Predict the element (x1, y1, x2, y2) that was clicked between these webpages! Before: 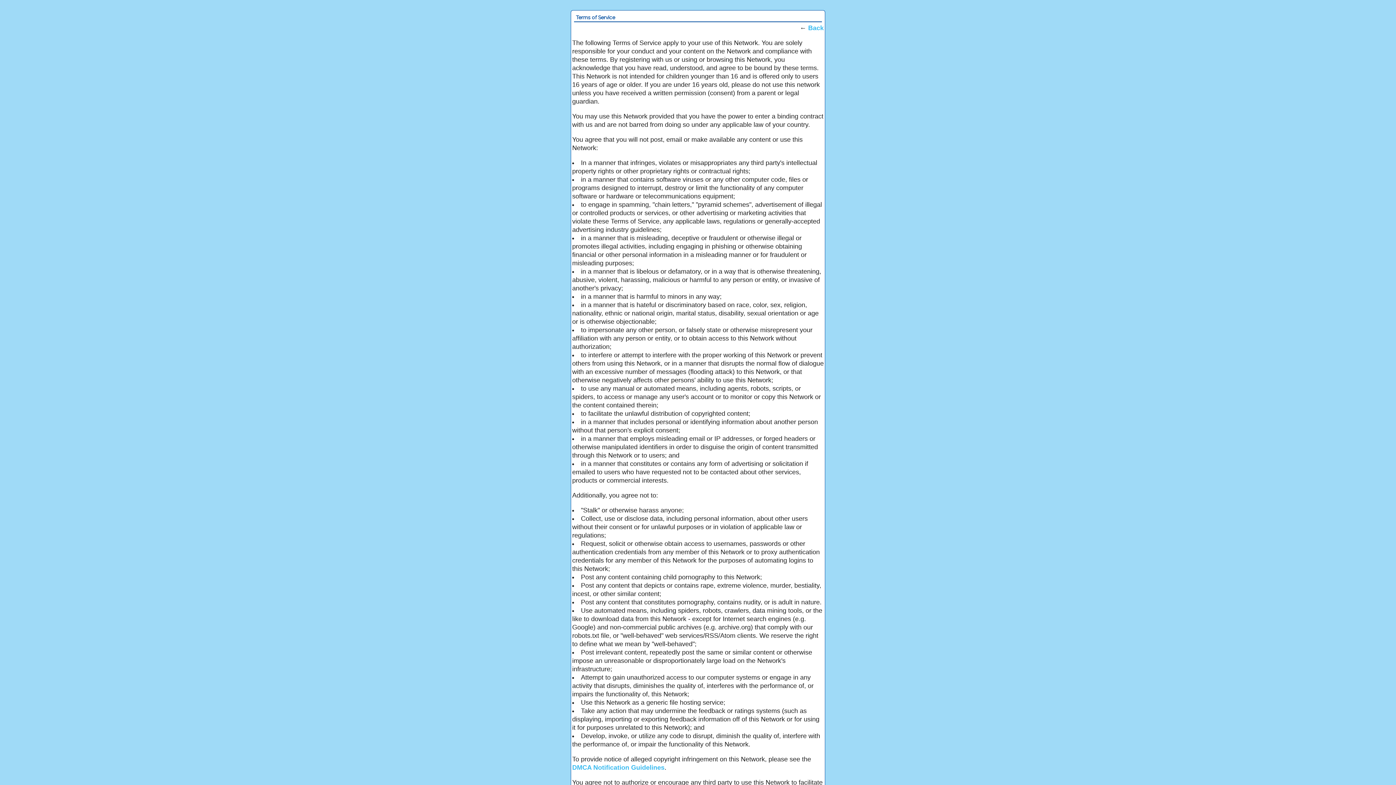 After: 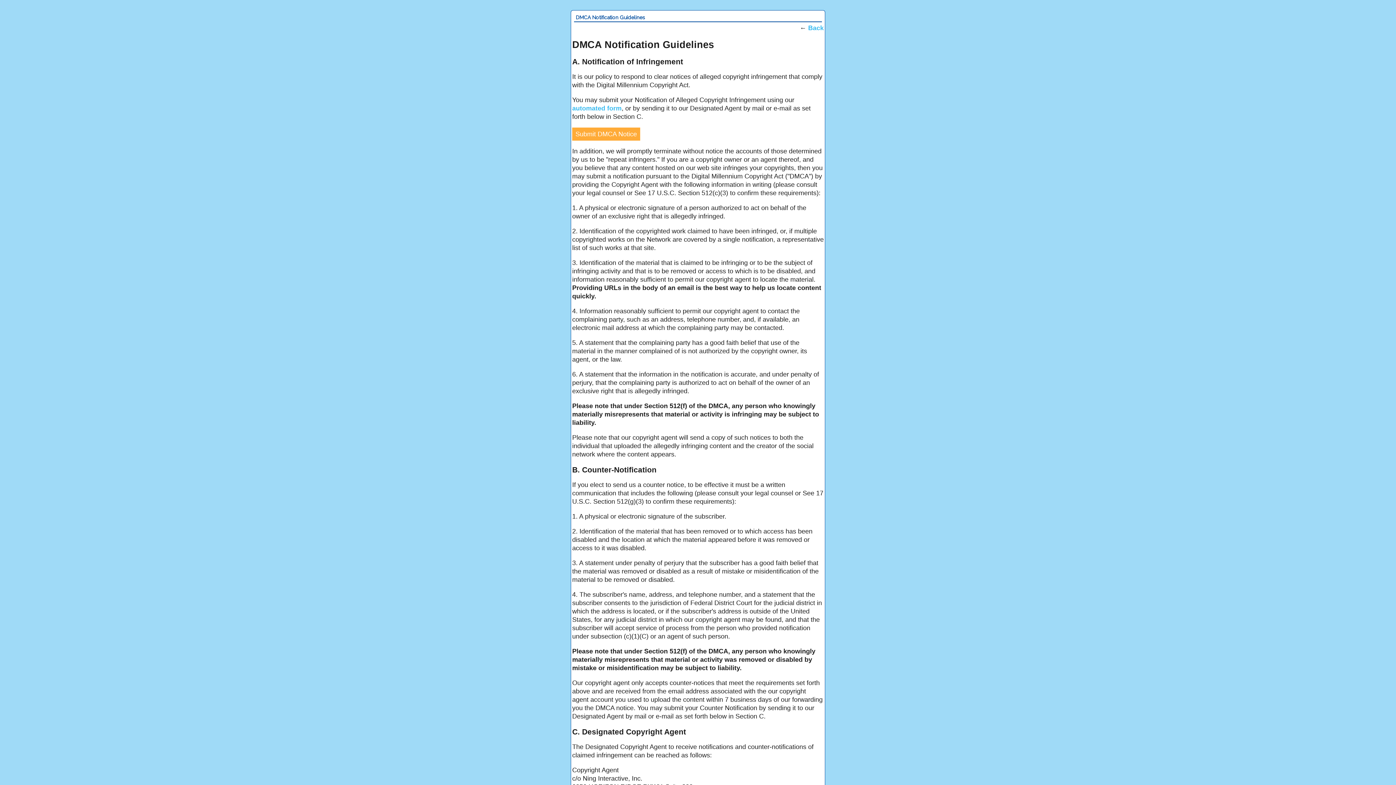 Action: label: DMCA Notification Guidelines bbox: (572, 764, 664, 771)